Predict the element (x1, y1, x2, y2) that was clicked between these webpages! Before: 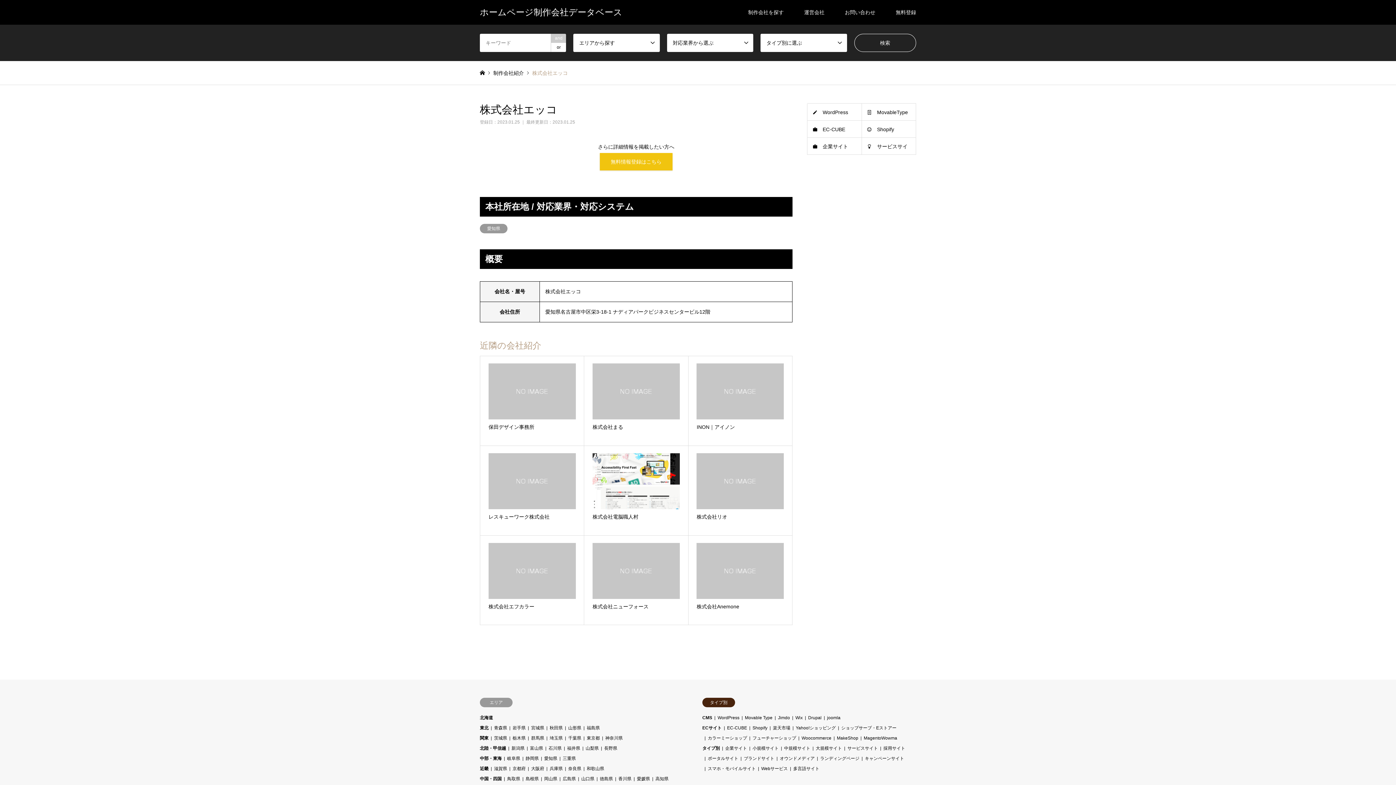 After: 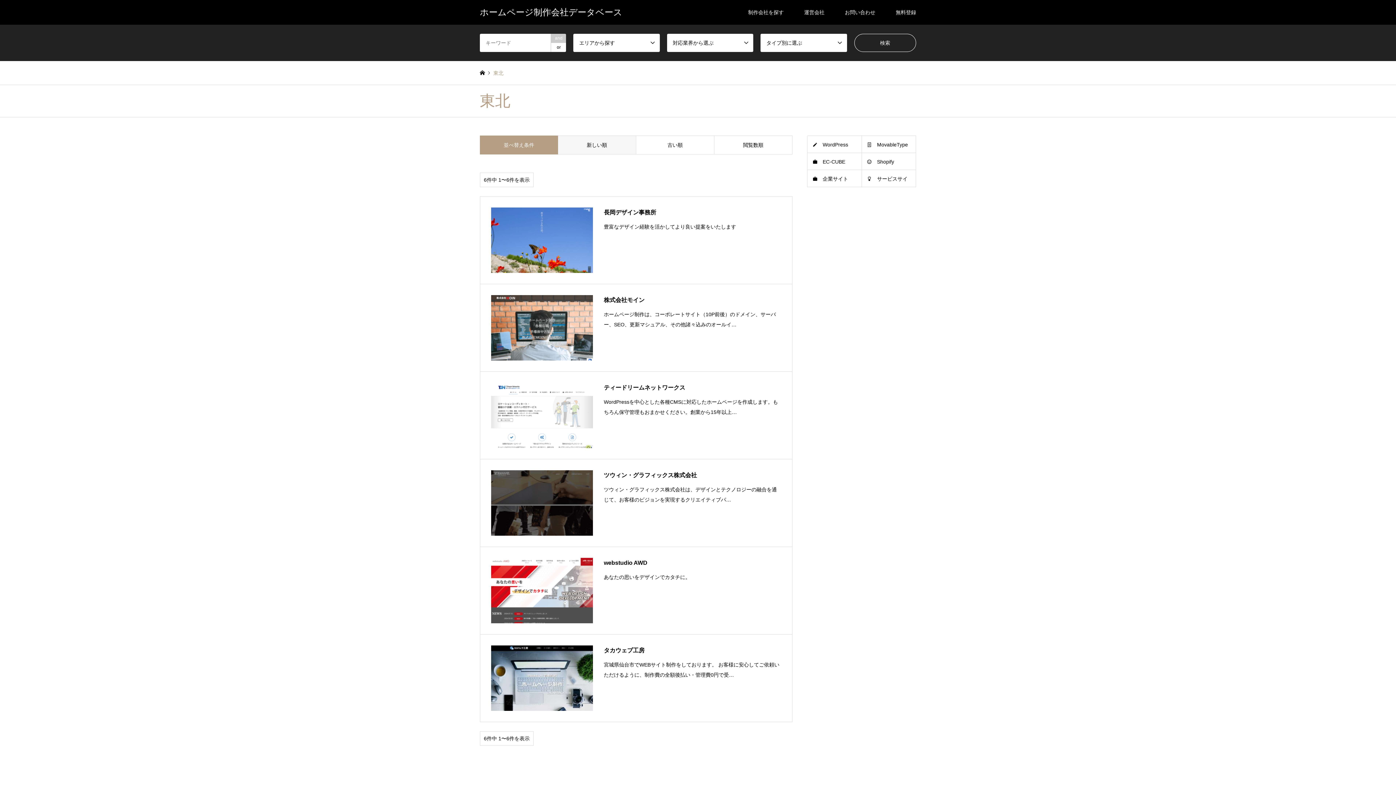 Action: label: 東北 bbox: (480, 725, 488, 731)